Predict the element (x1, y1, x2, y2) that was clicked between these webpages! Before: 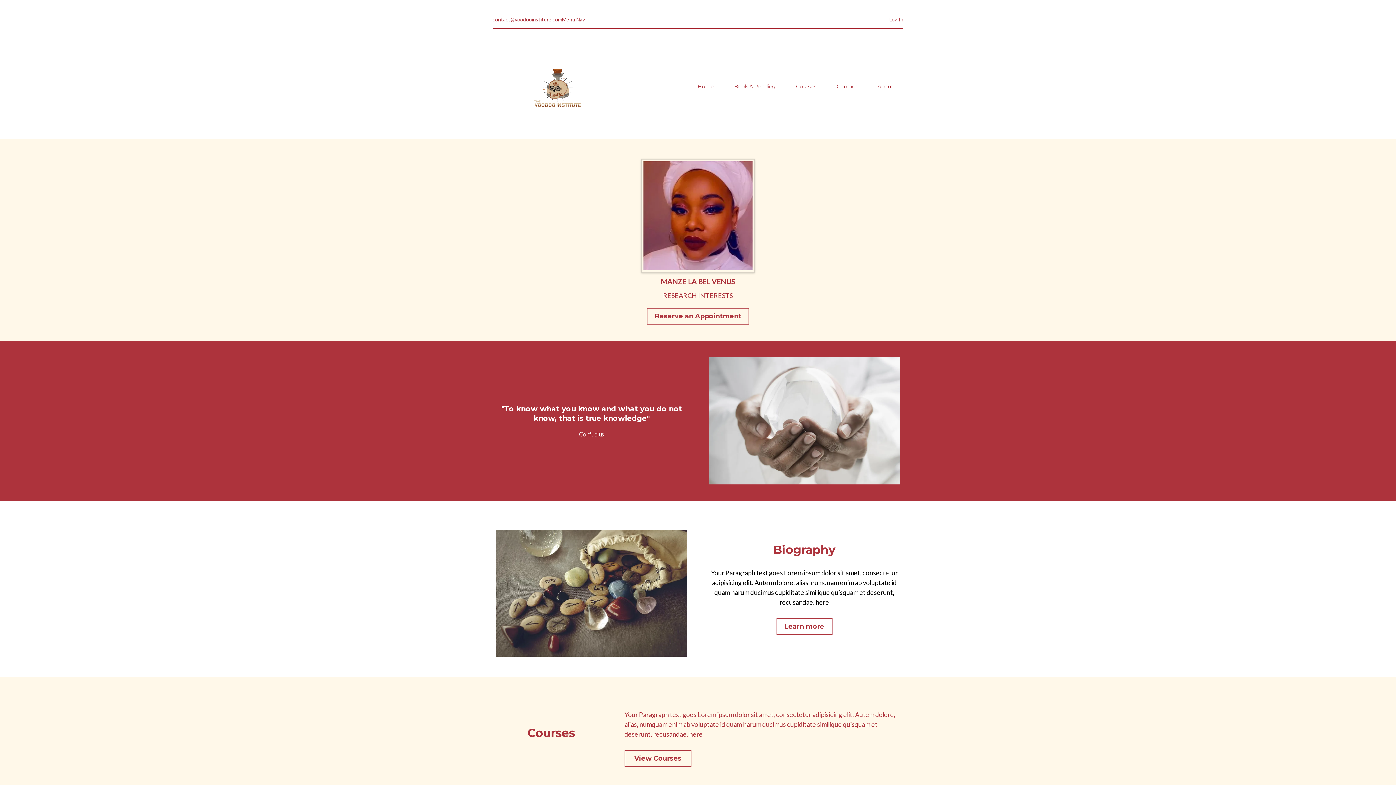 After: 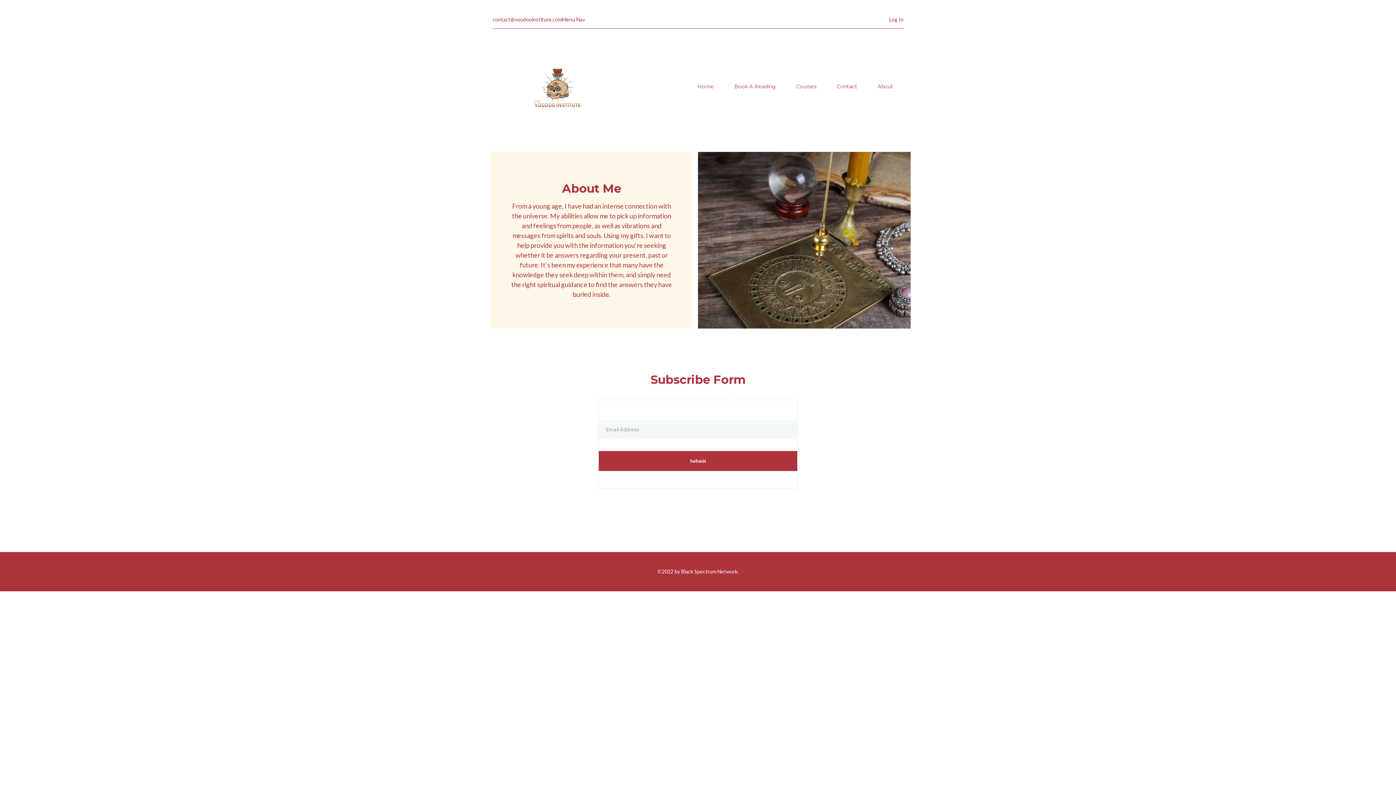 Action: bbox: (867, 81, 903, 92) label: About